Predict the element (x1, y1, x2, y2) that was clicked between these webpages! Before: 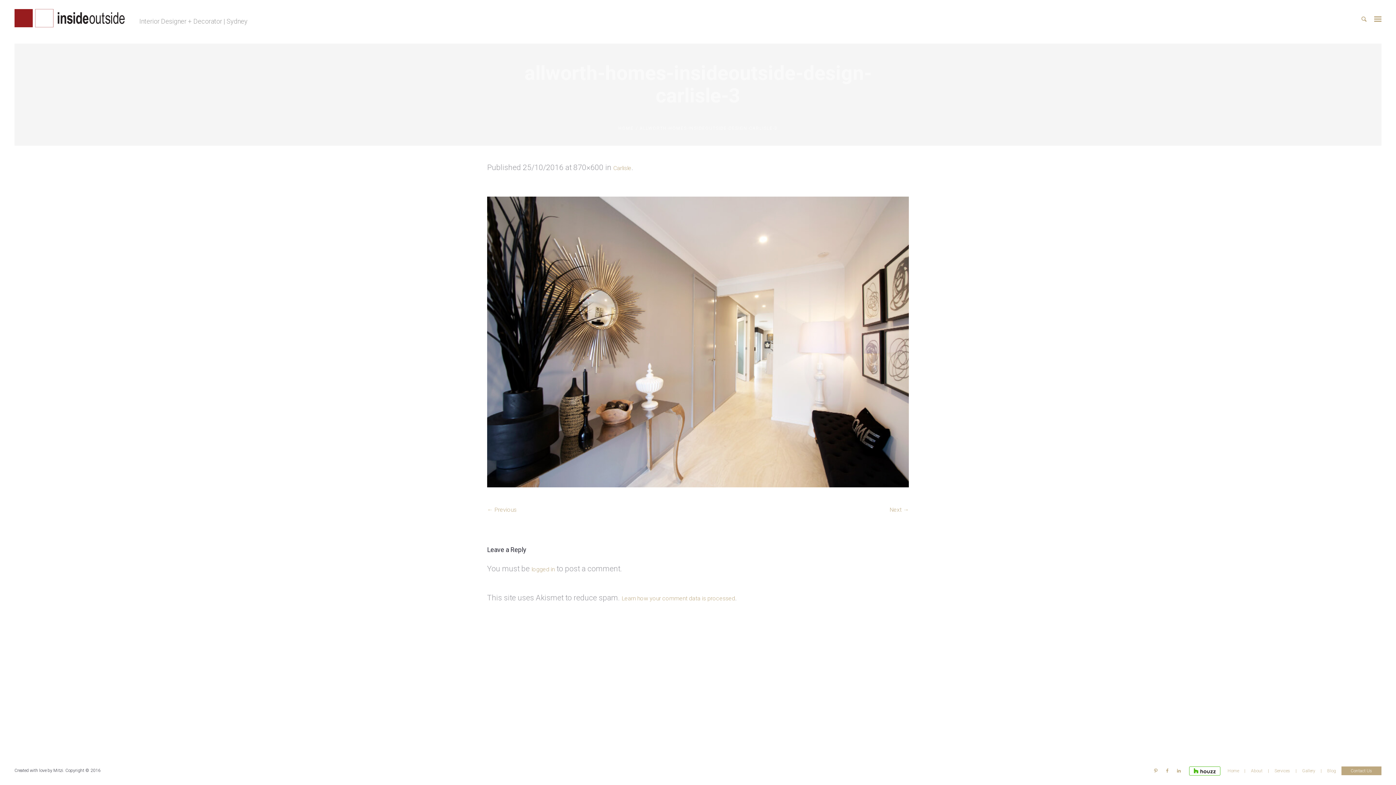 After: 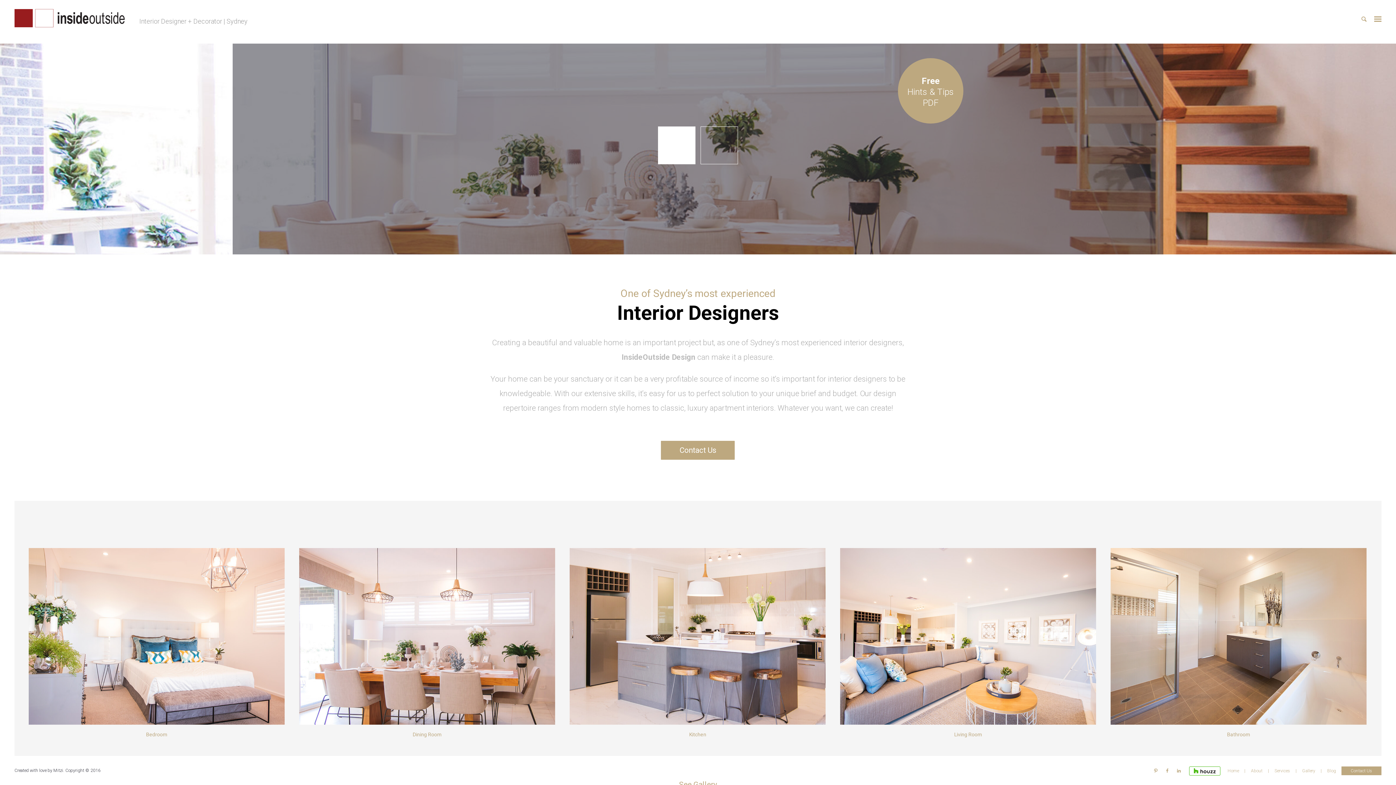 Action: bbox: (1228, 768, 1239, 773) label: Home